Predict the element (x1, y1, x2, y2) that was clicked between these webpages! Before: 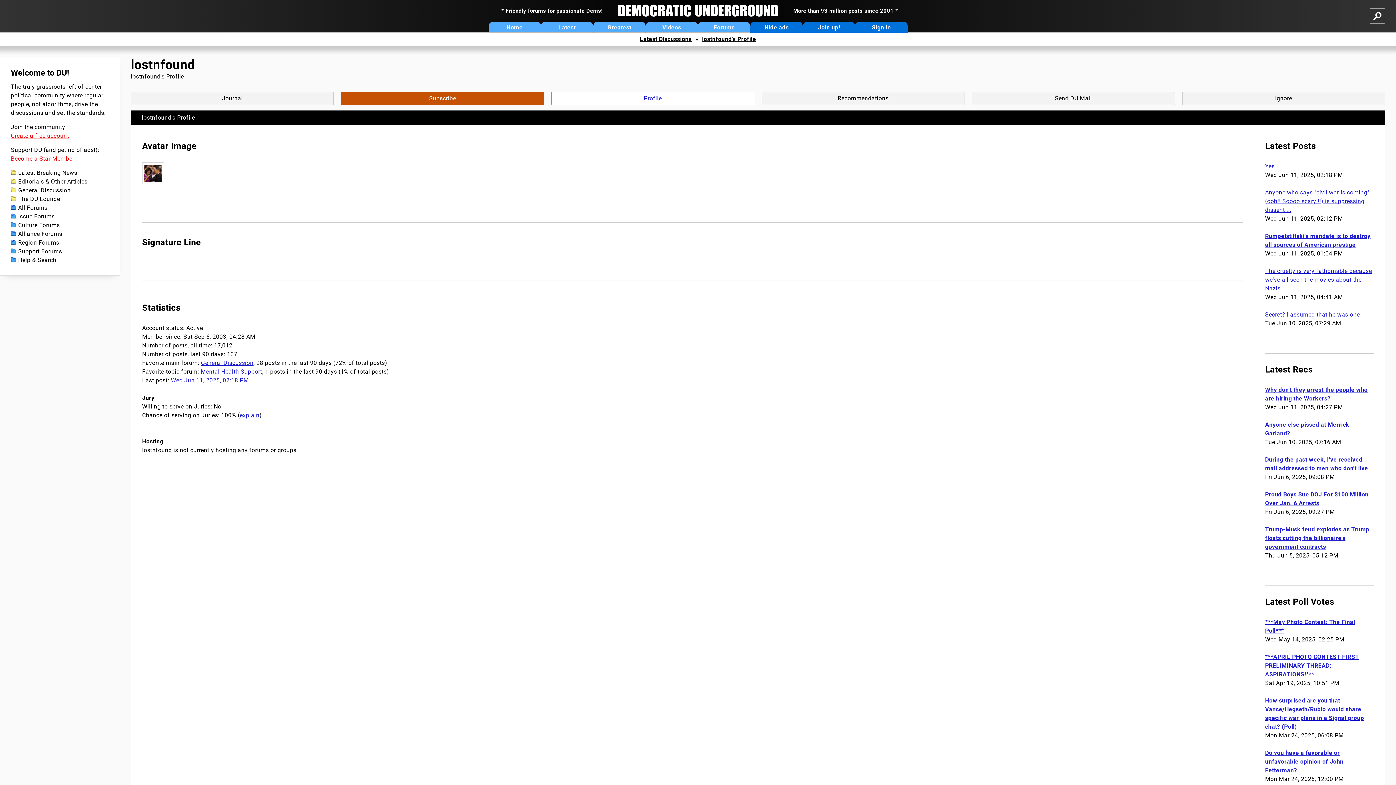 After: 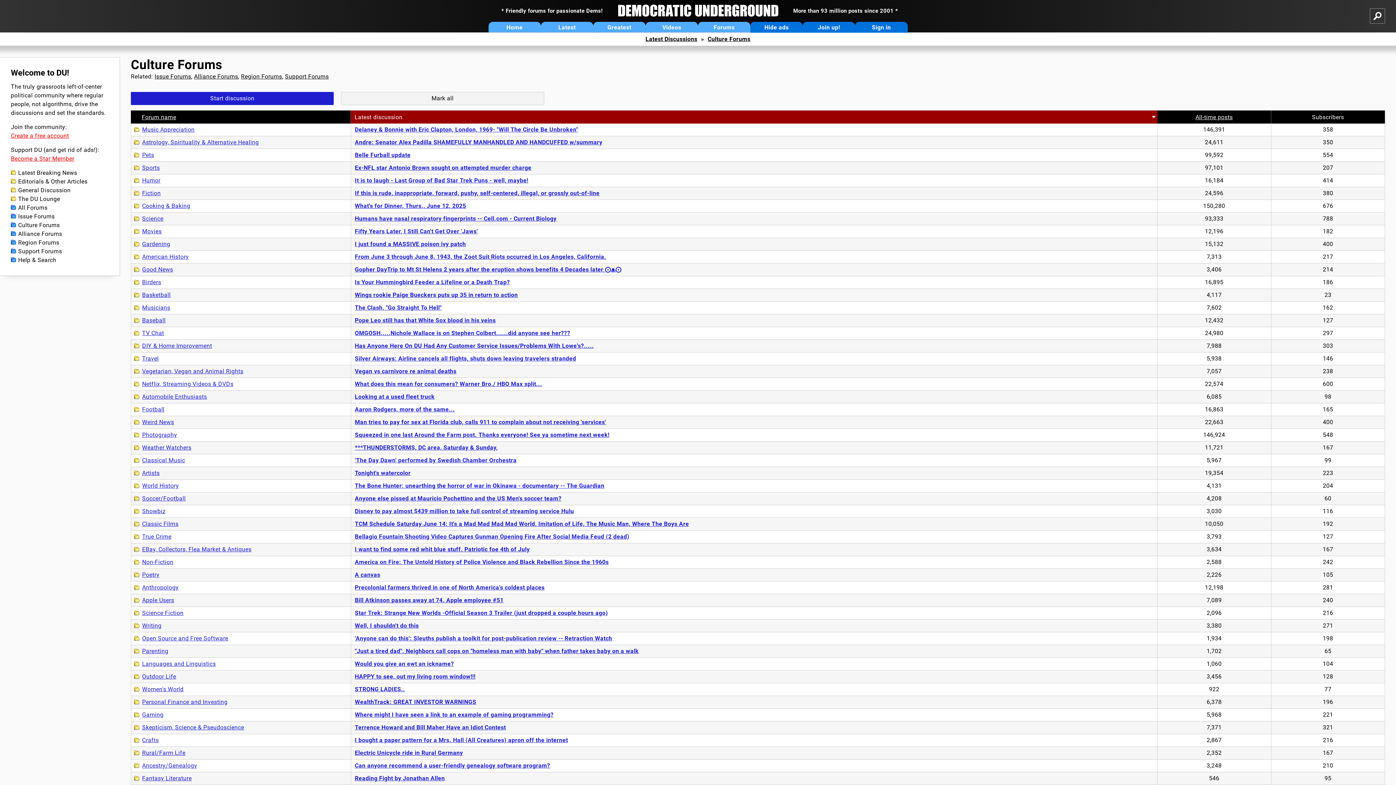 Action: label: Culture Forums bbox: (10, 221, 108, 229)